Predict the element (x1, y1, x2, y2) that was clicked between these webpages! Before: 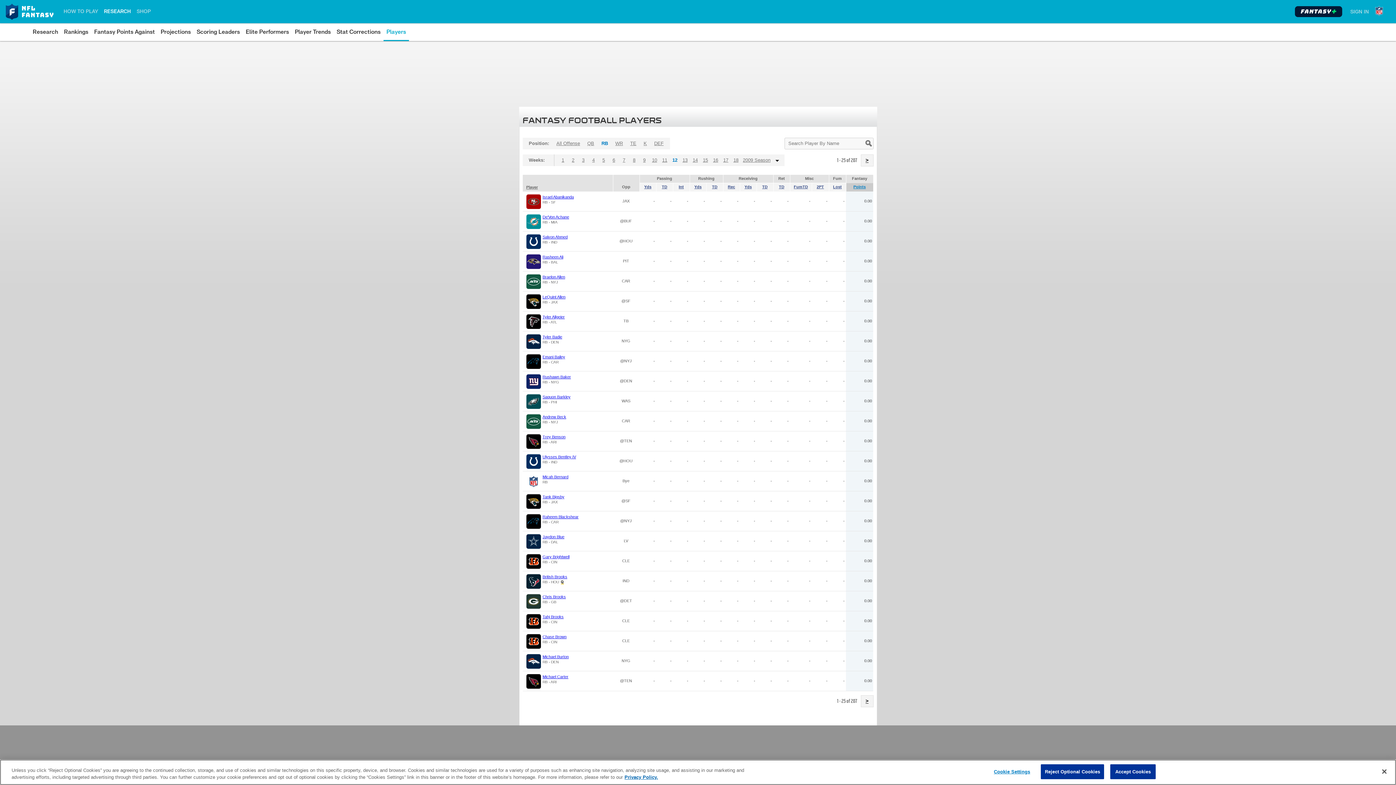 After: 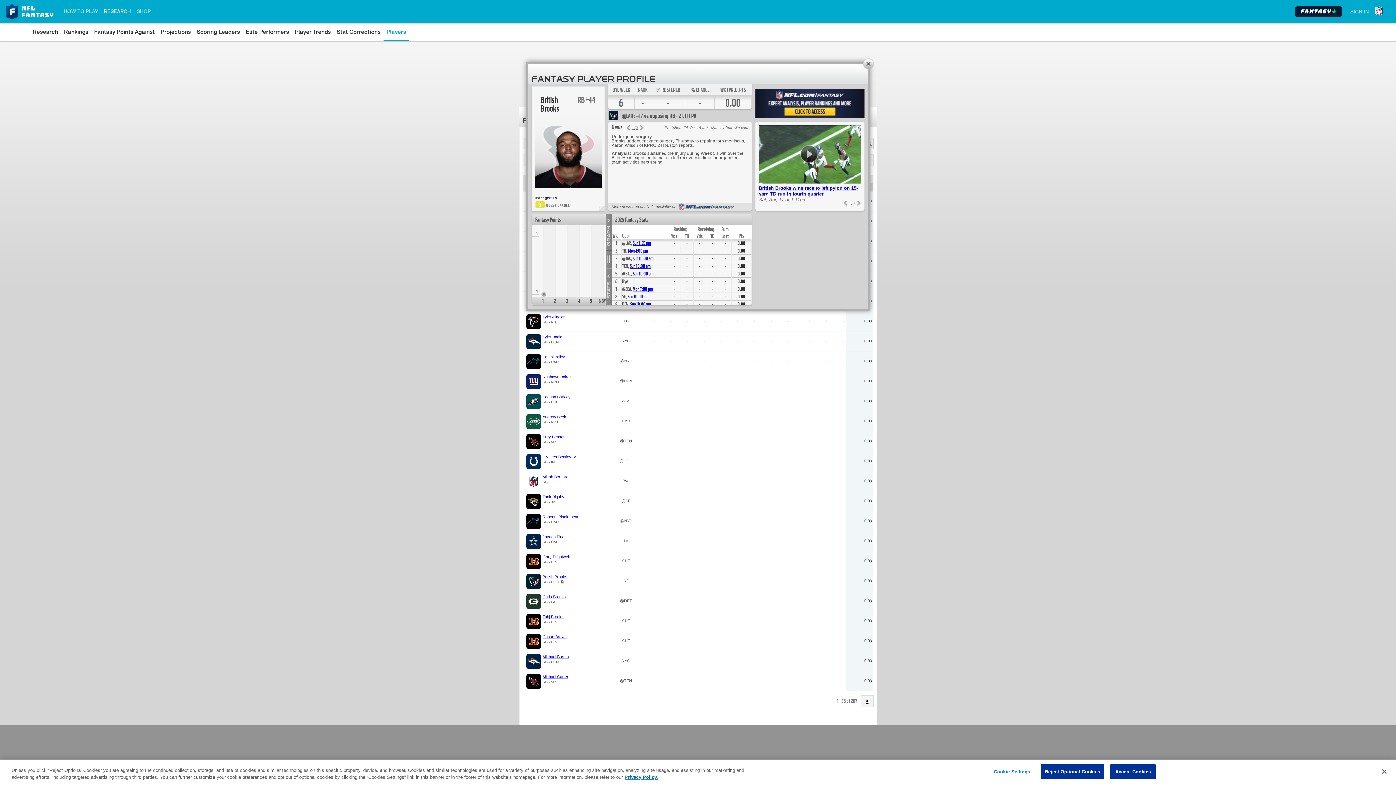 Action: label: British Brooks bbox: (542, 574, 567, 579)